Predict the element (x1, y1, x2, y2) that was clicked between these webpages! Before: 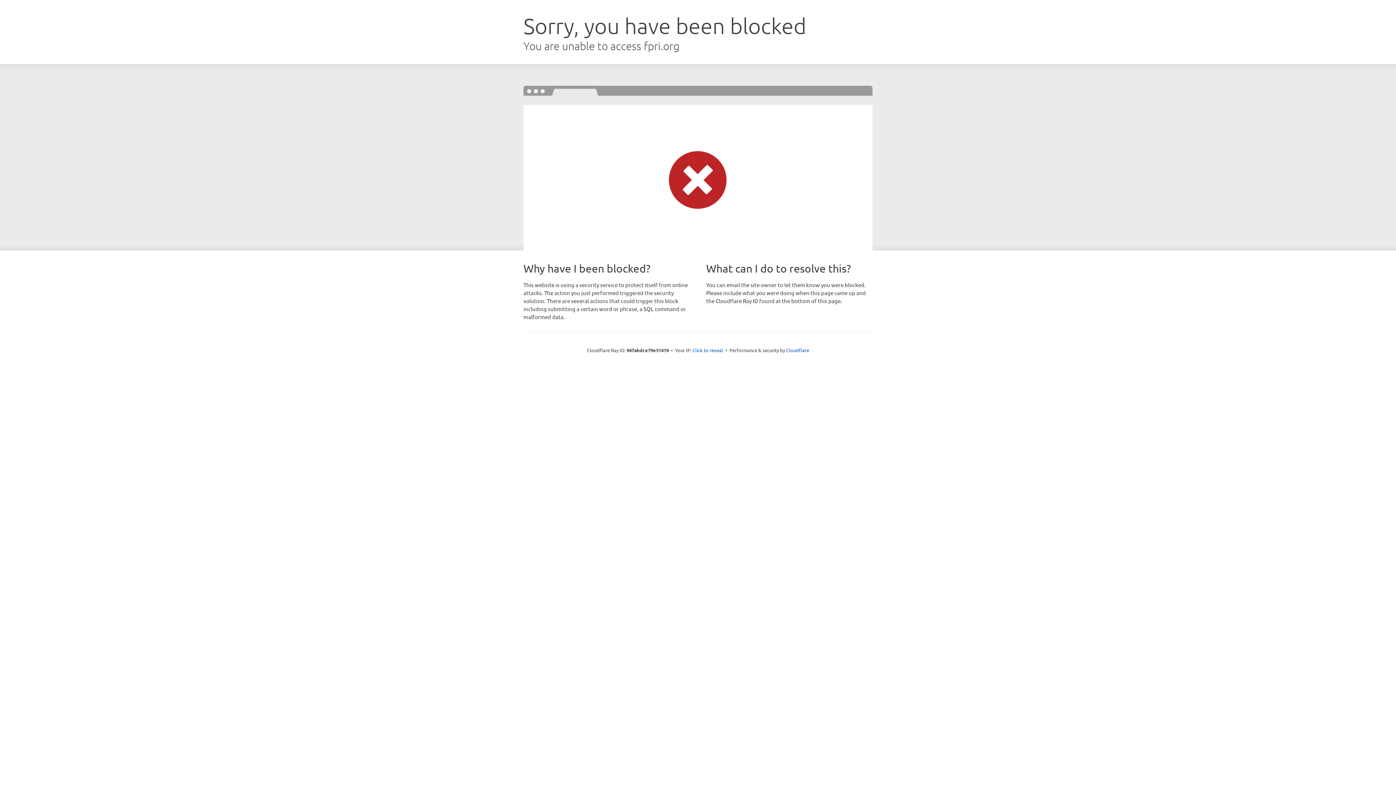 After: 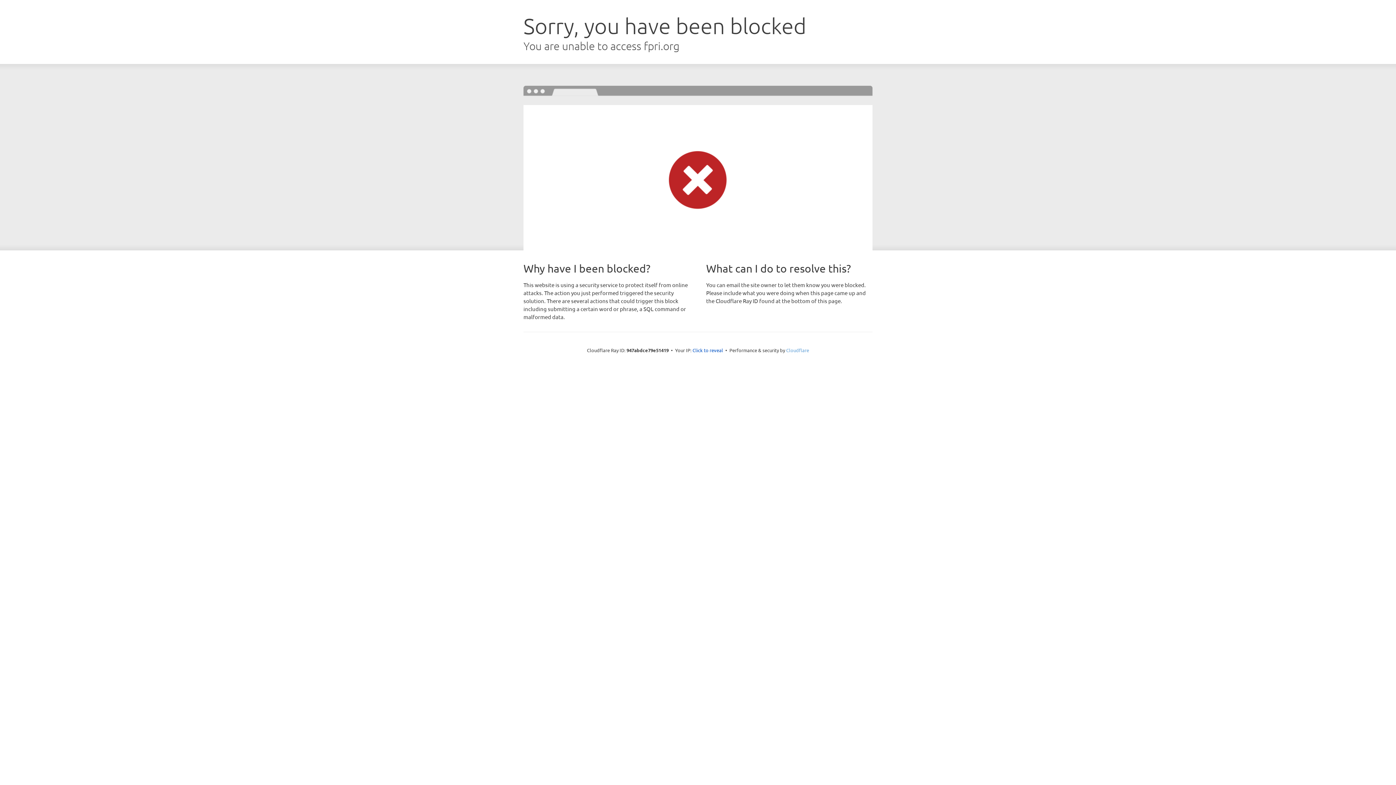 Action: label: Cloudflare bbox: (786, 347, 809, 353)